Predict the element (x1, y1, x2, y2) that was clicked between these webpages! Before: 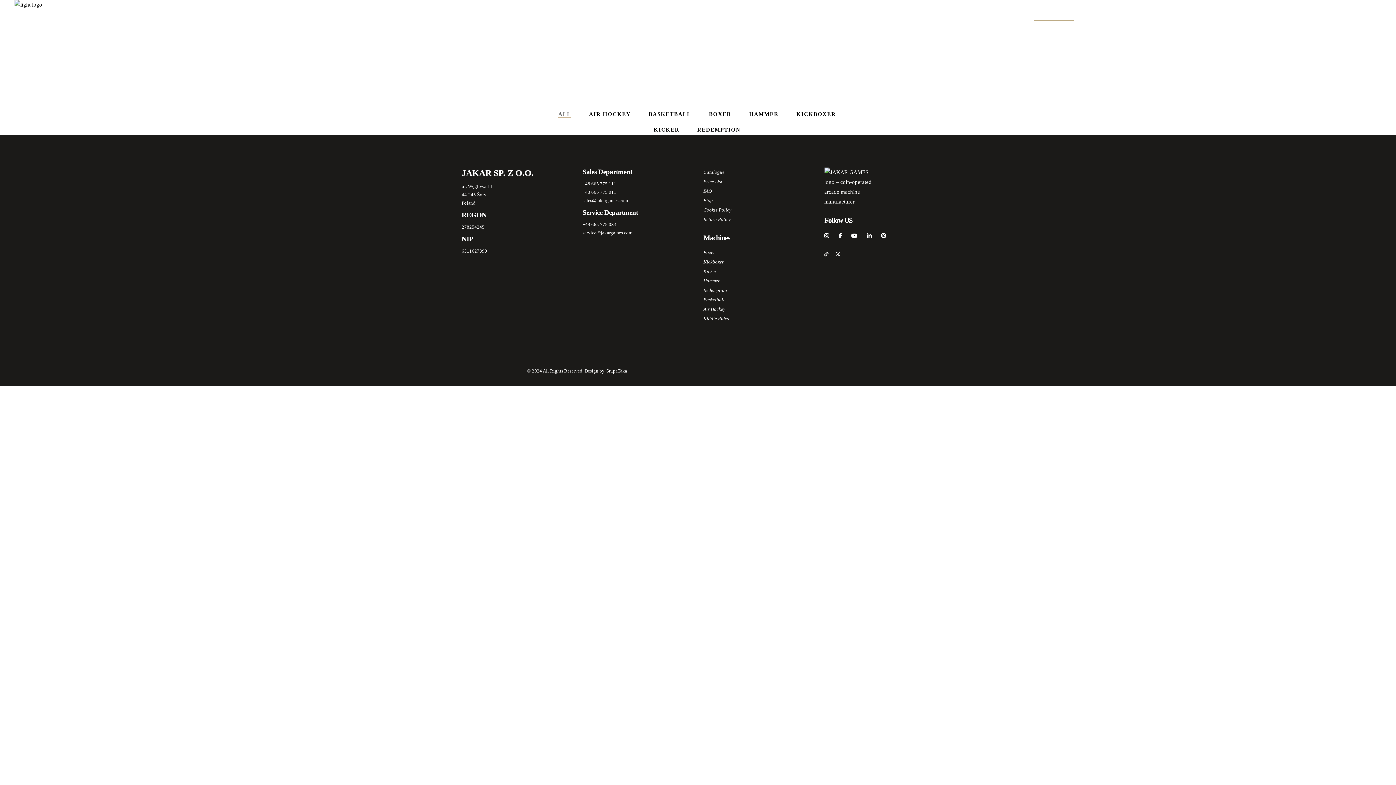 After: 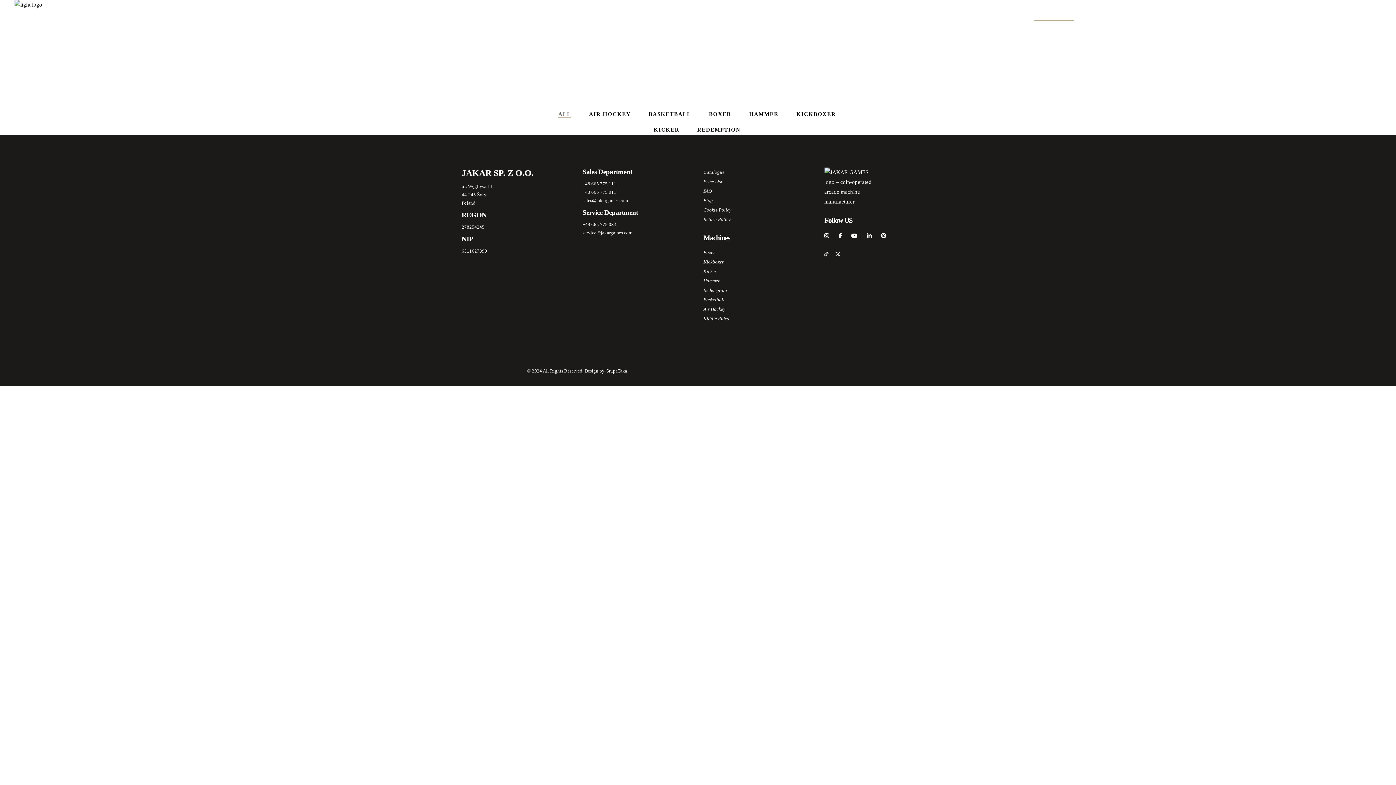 Action: bbox: (1309, 11, 1314, 21)